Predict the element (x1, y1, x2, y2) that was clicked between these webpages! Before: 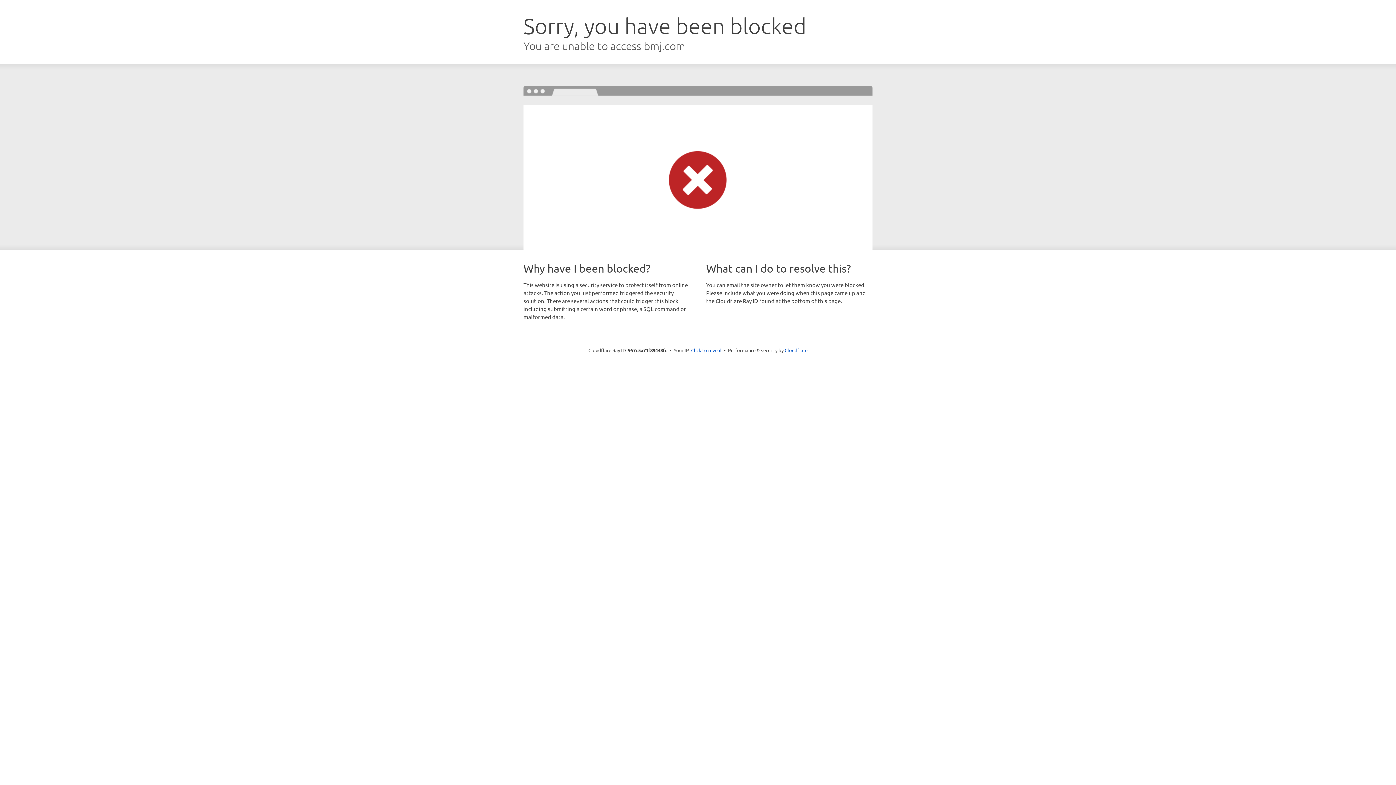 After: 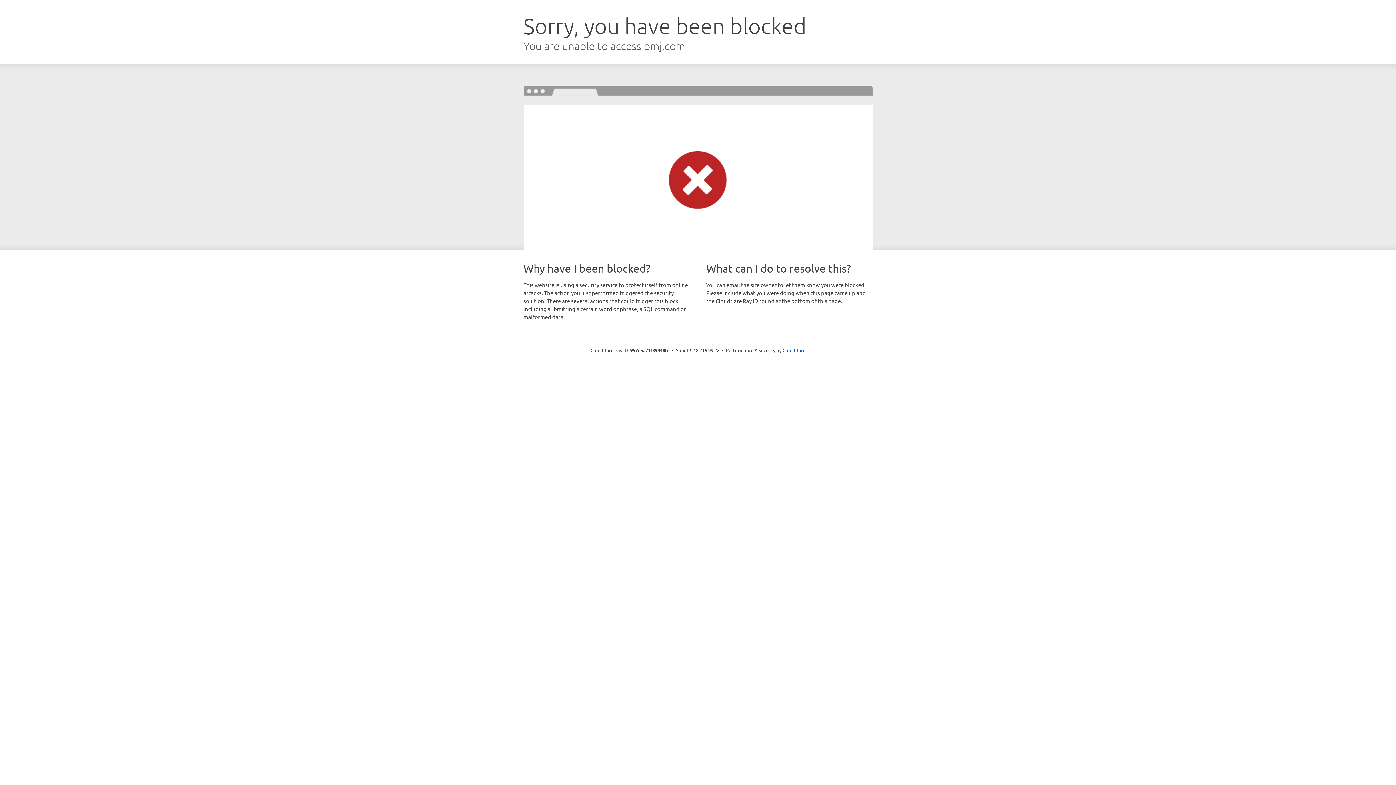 Action: label: Click to reveal bbox: (691, 346, 721, 353)